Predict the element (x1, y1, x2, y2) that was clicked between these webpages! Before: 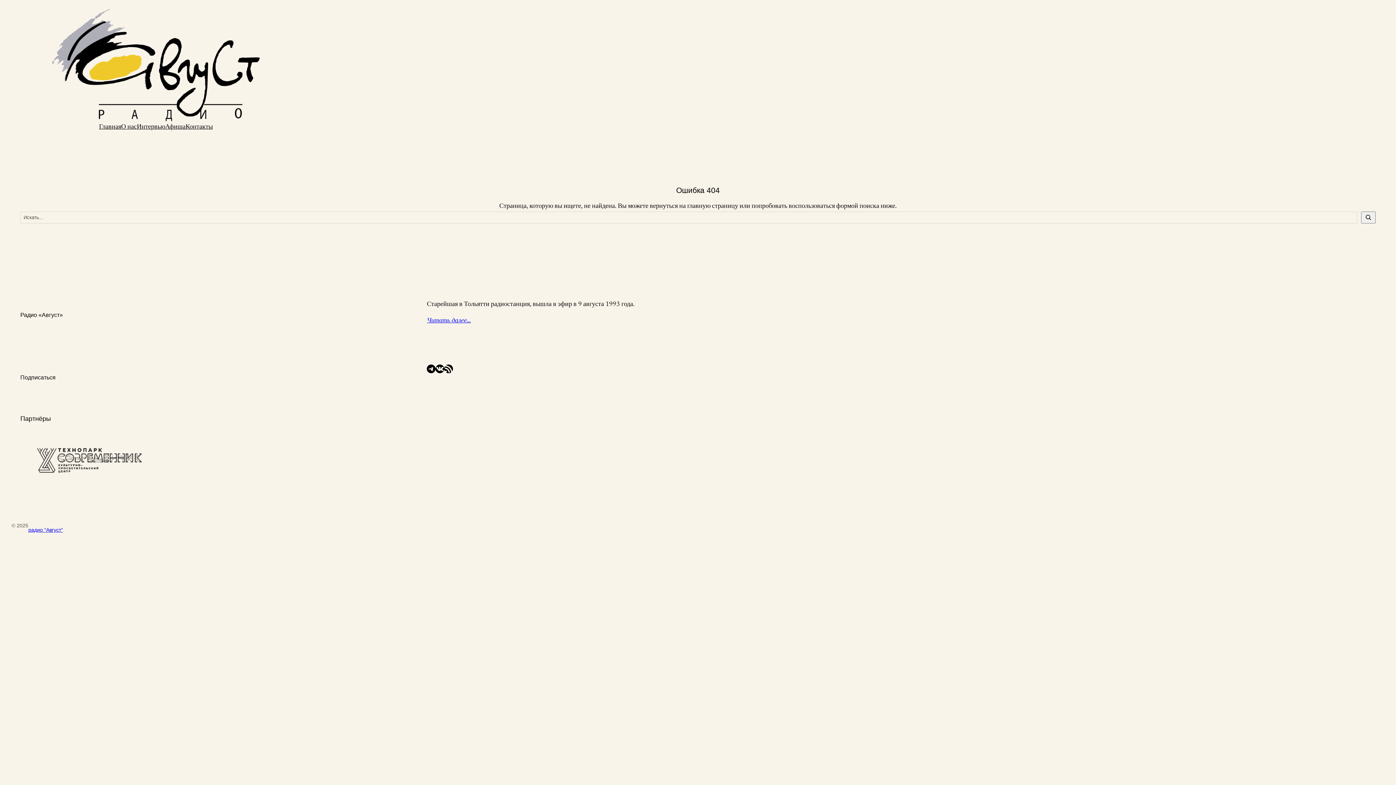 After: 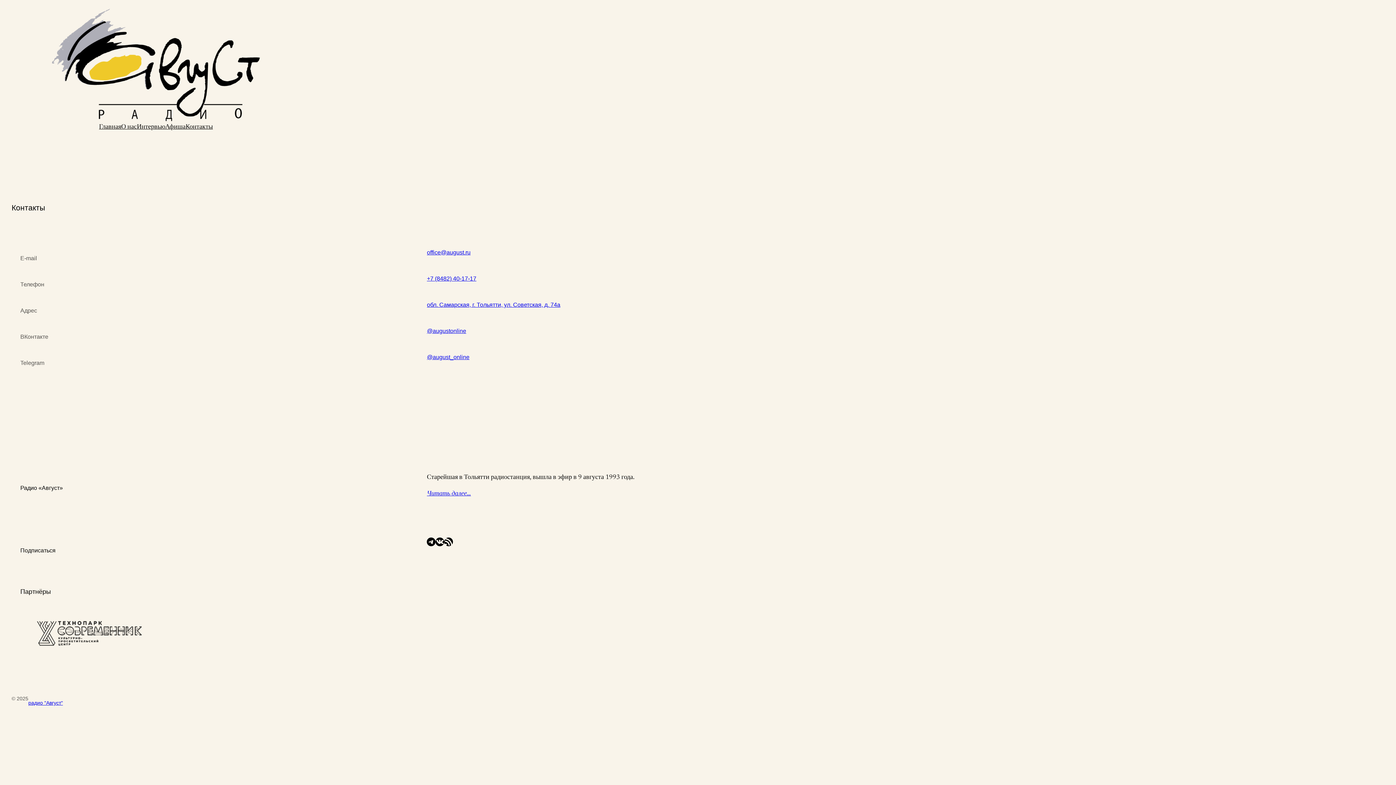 Action: bbox: (185, 122, 212, 132) label: Контакты